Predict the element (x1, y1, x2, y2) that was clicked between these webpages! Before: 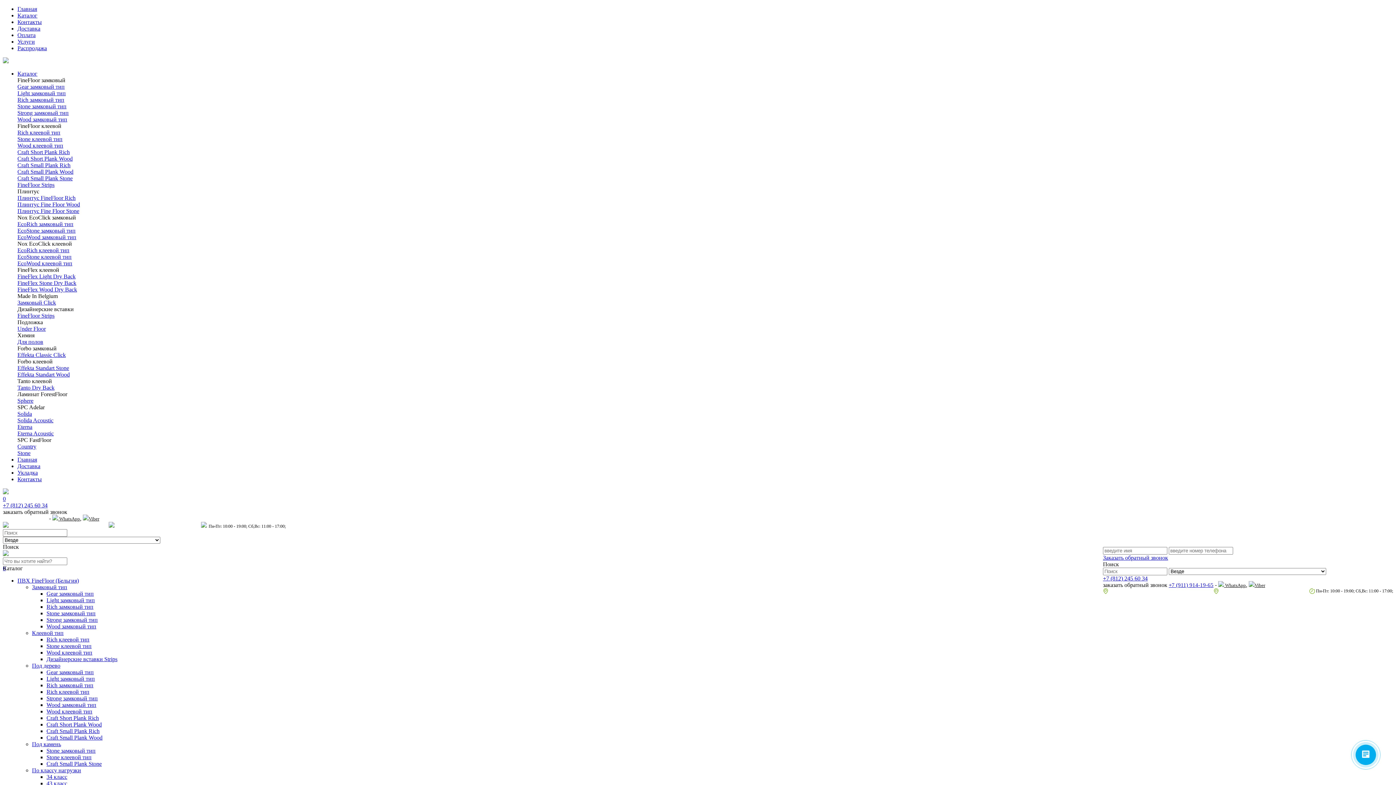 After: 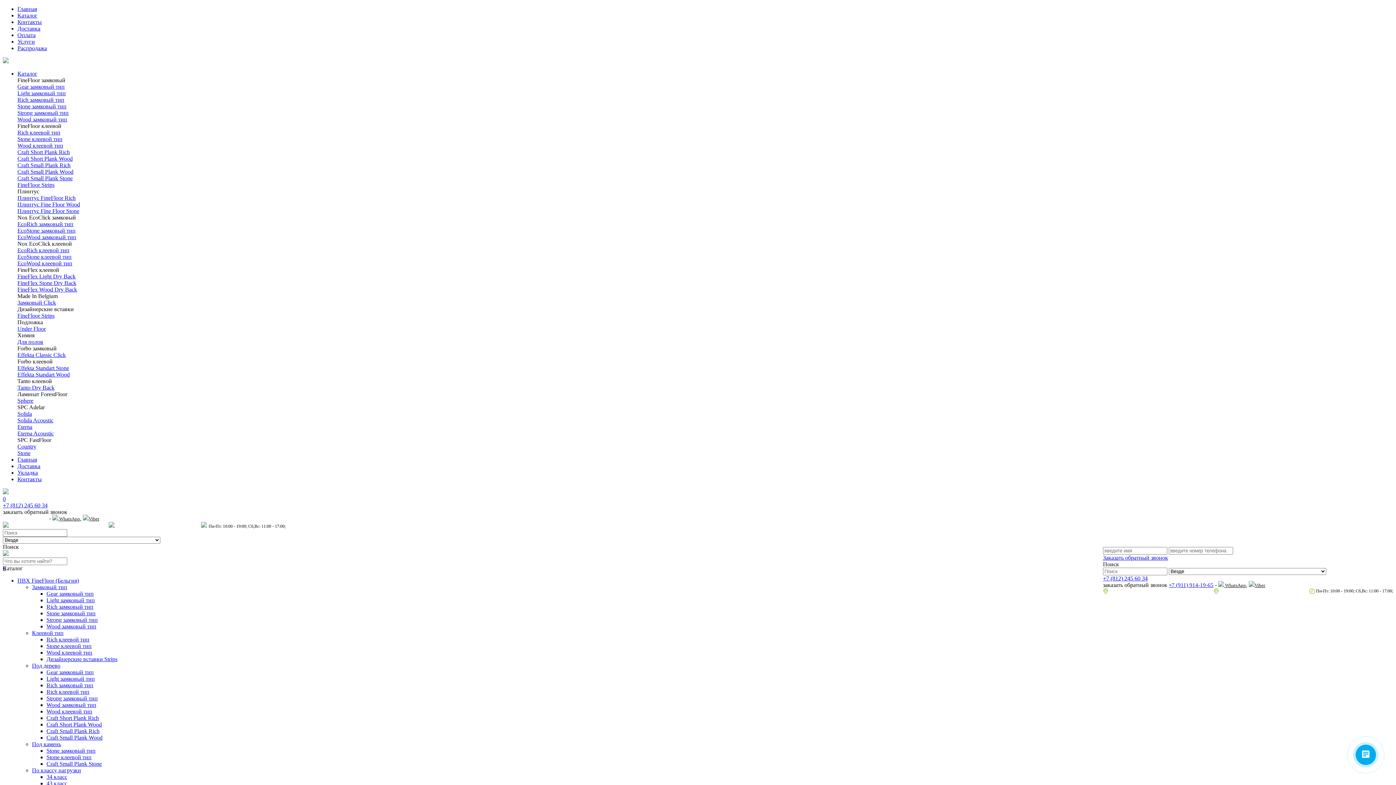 Action: bbox: (17, 469, 37, 476) label: Укладка